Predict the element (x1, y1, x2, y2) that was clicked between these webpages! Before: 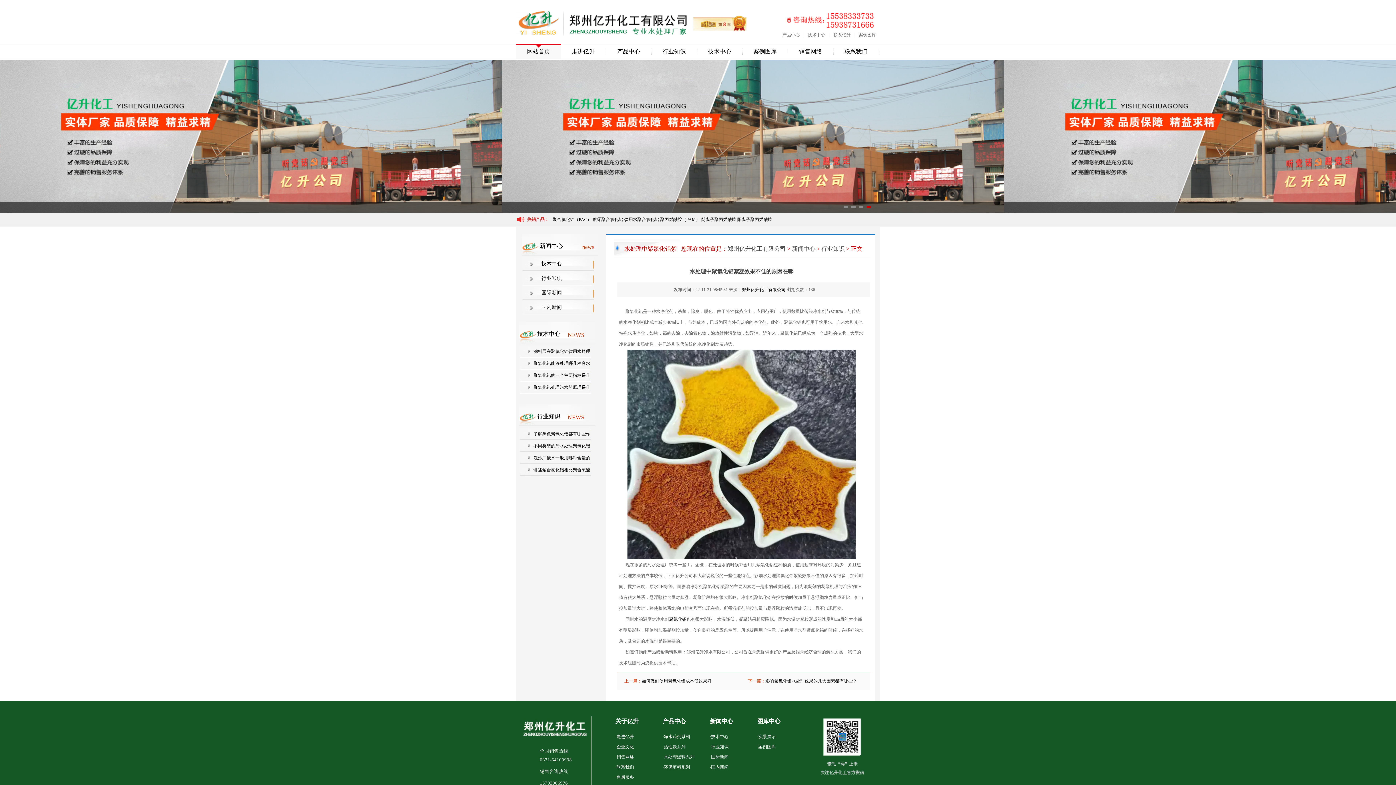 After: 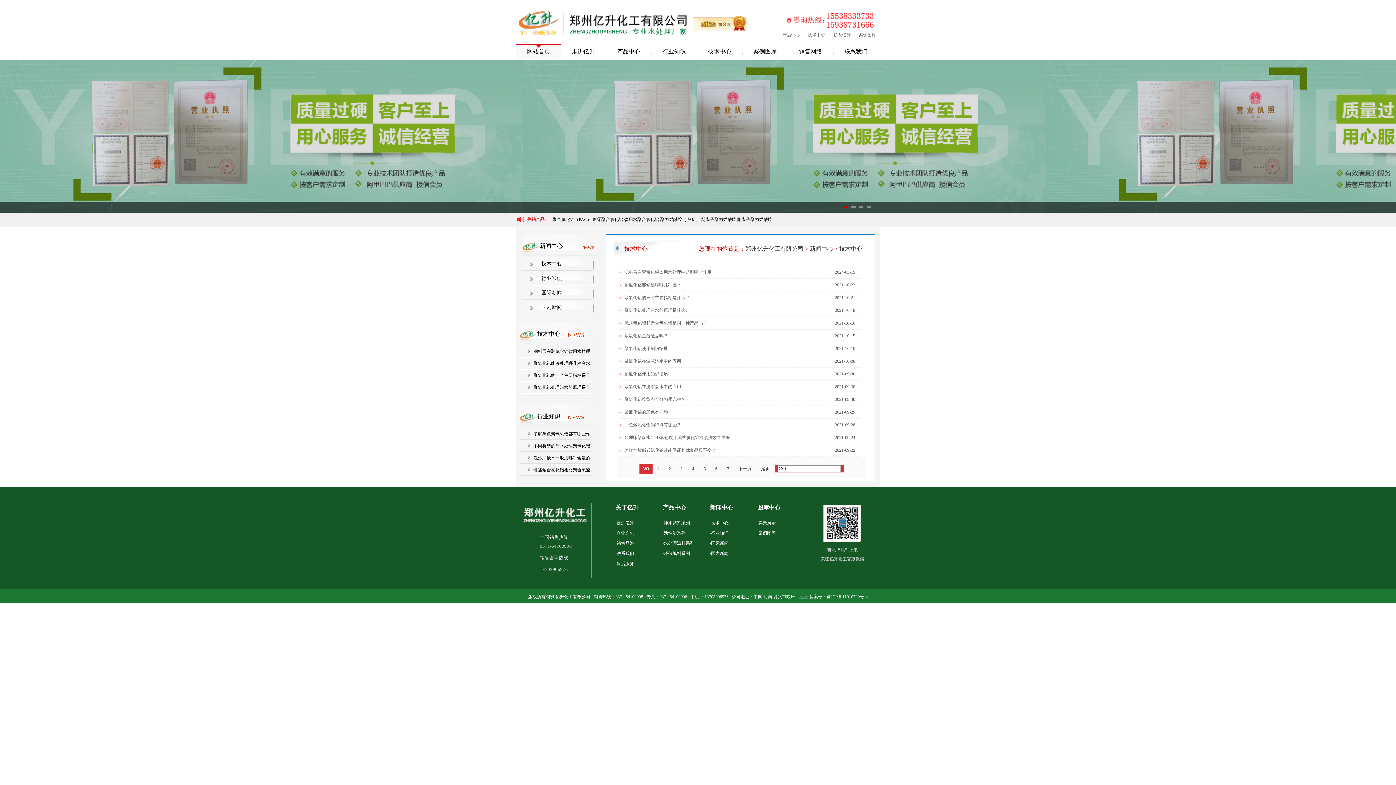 Action: label: 技术中心 bbox: (541, 261, 562, 266)